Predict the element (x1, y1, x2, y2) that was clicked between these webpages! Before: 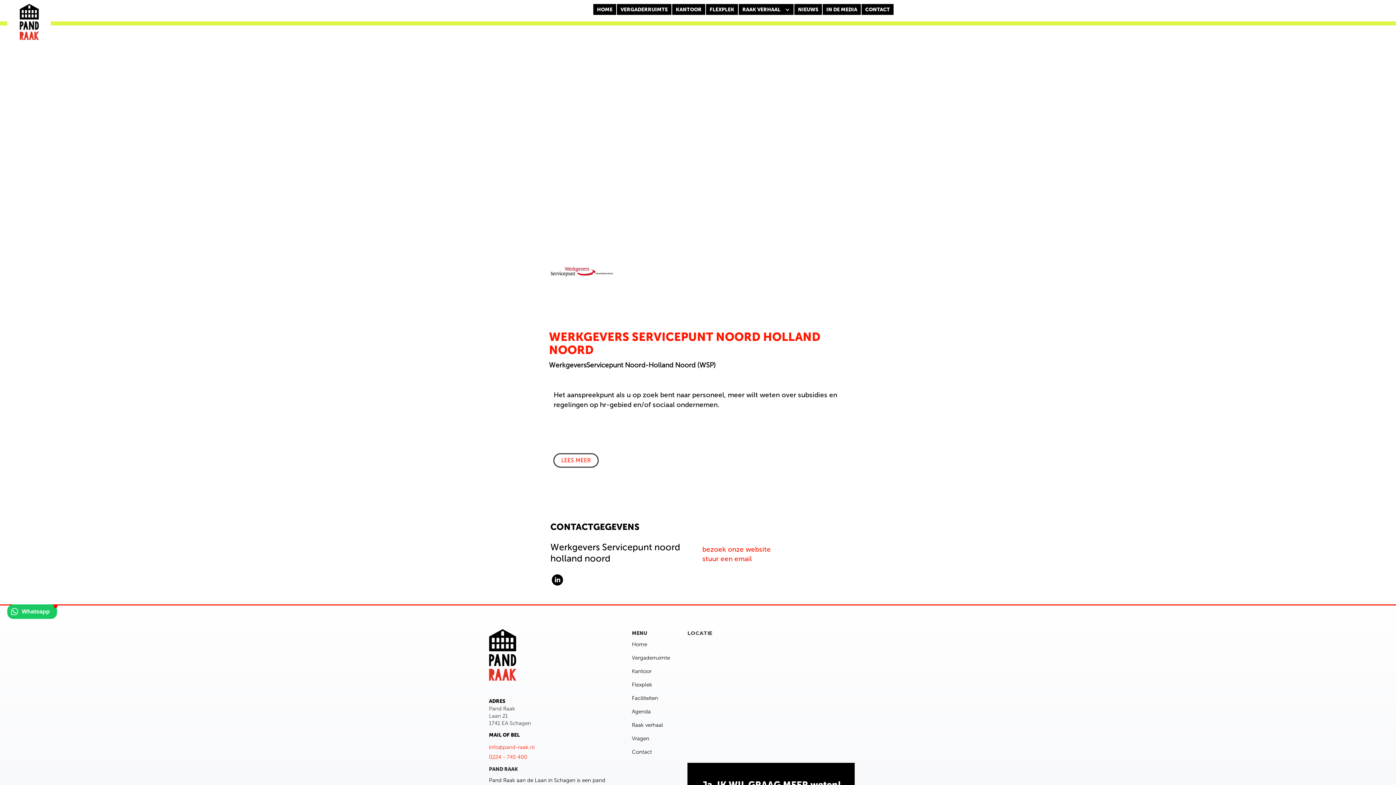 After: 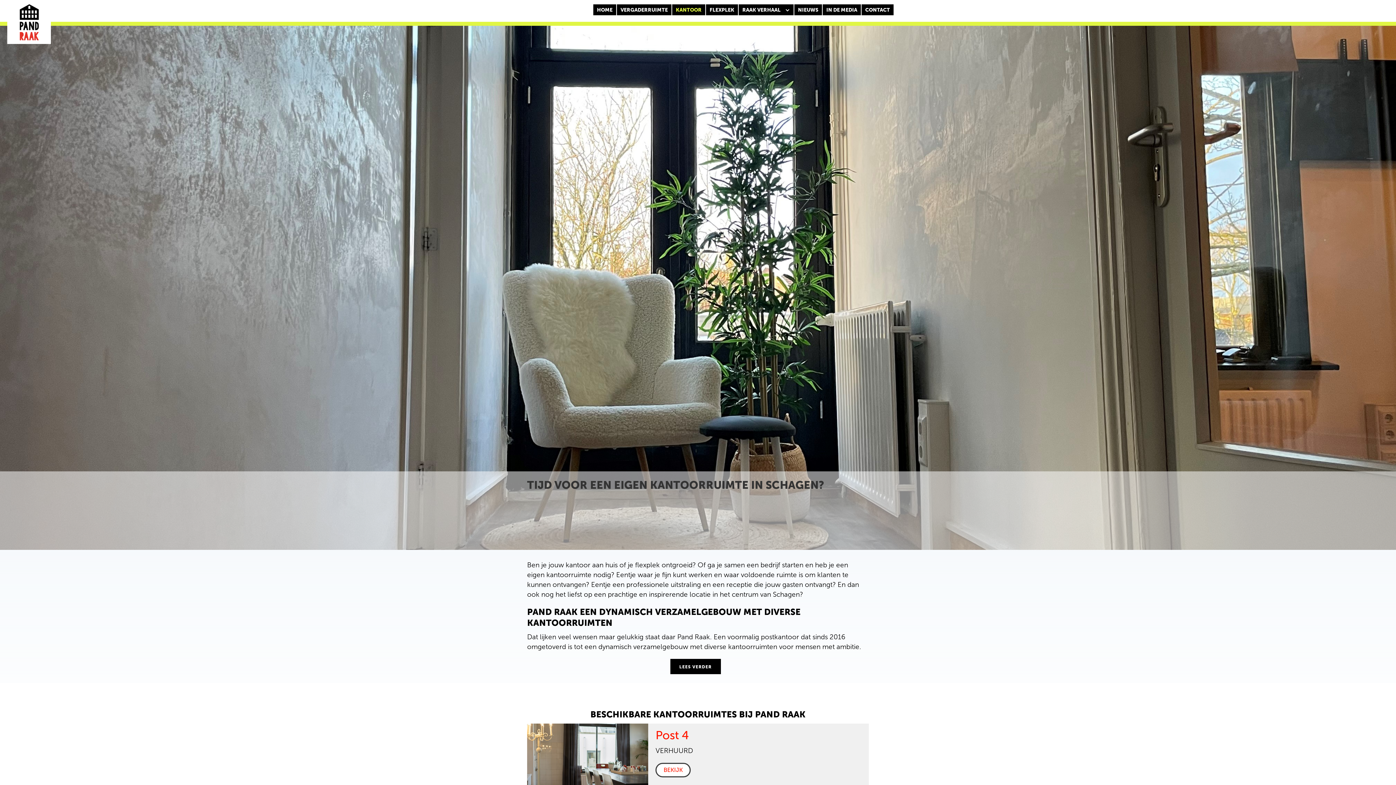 Action: label: KANTOOR bbox: (672, 4, 705, 14)